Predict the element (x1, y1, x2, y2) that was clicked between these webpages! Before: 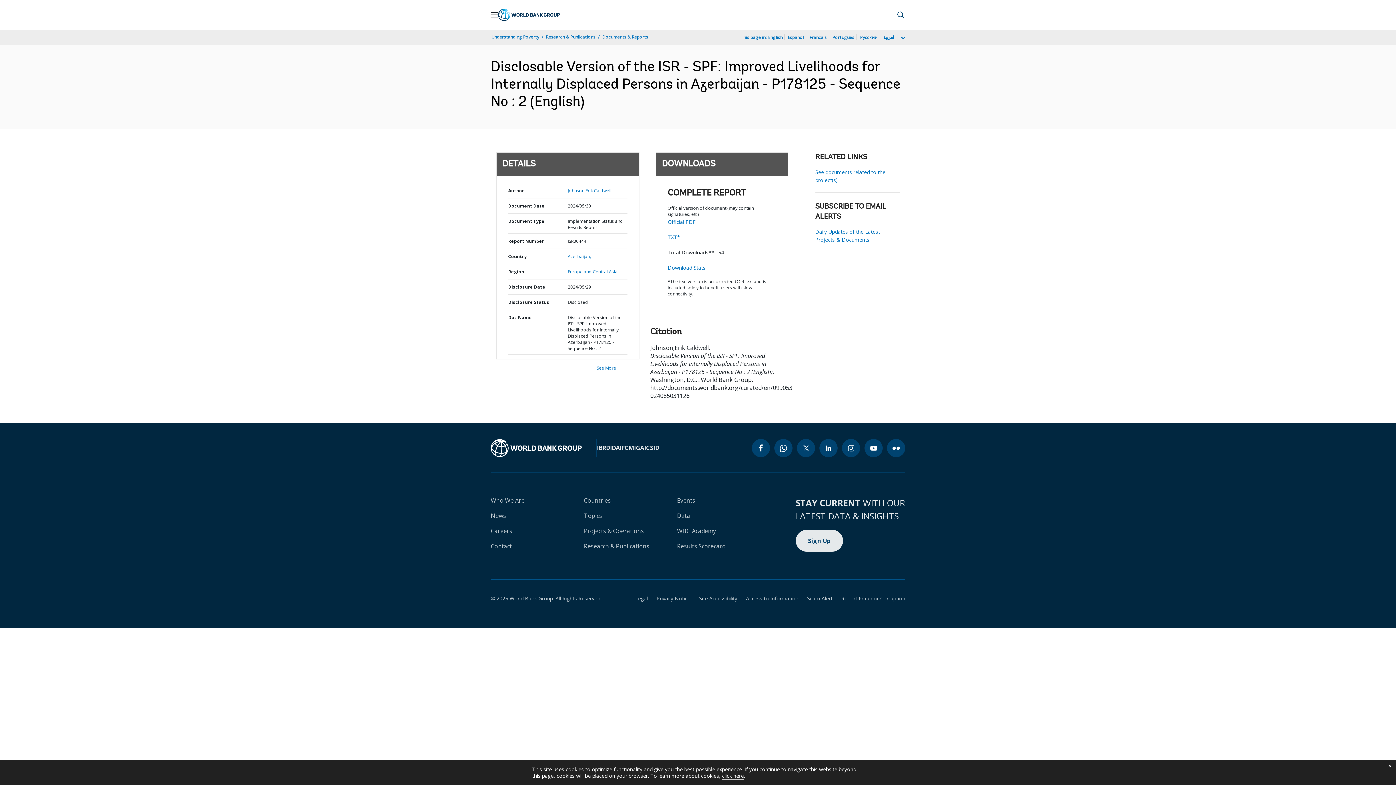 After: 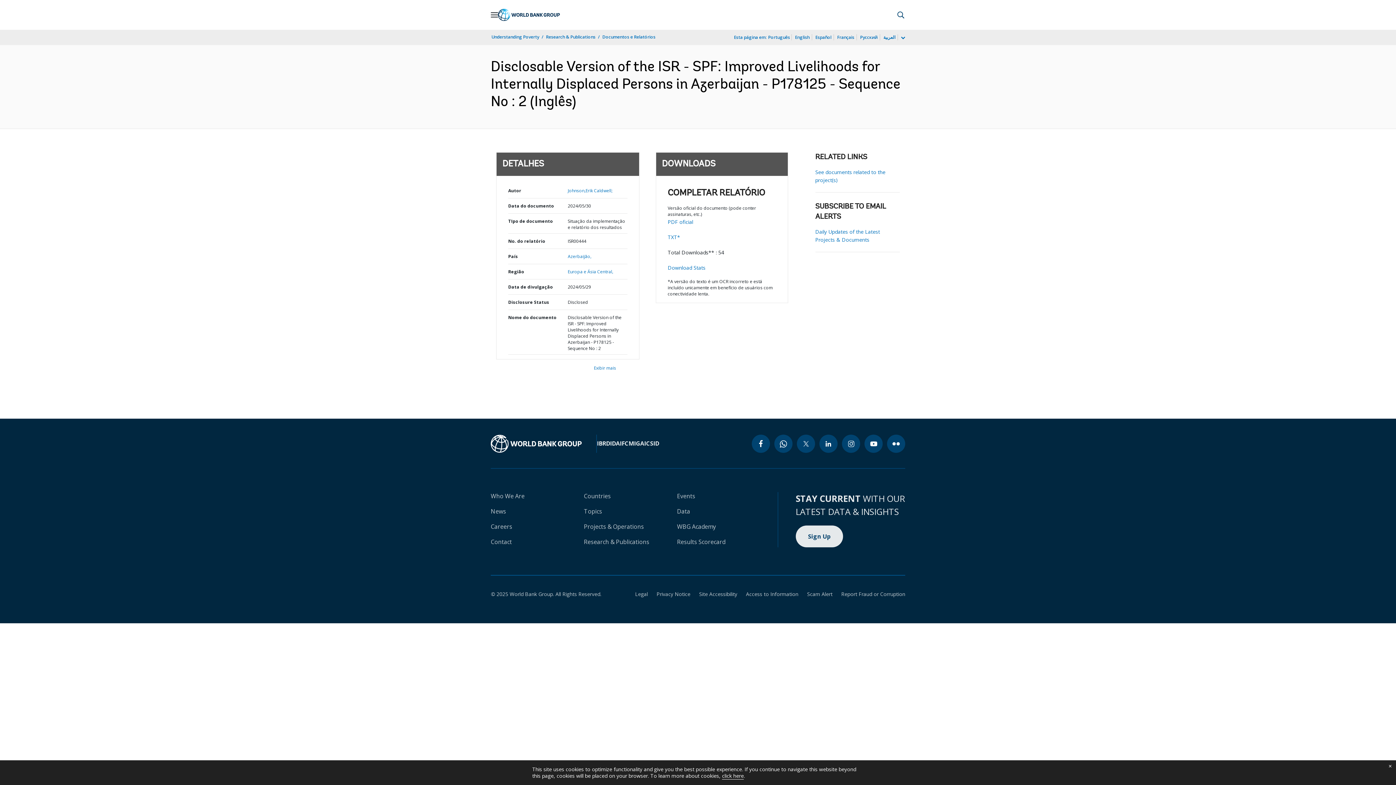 Action: label: Português bbox: (832, 33, 855, 41)